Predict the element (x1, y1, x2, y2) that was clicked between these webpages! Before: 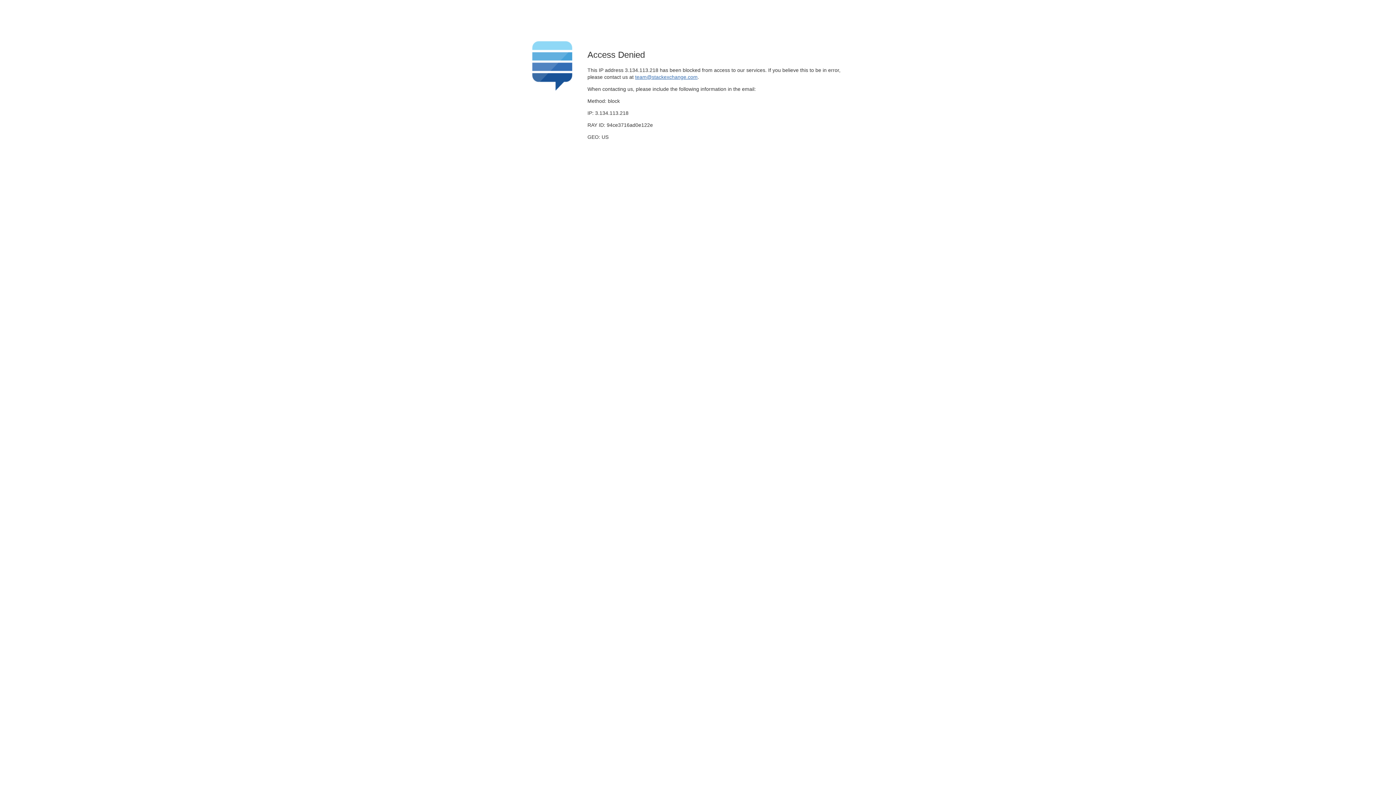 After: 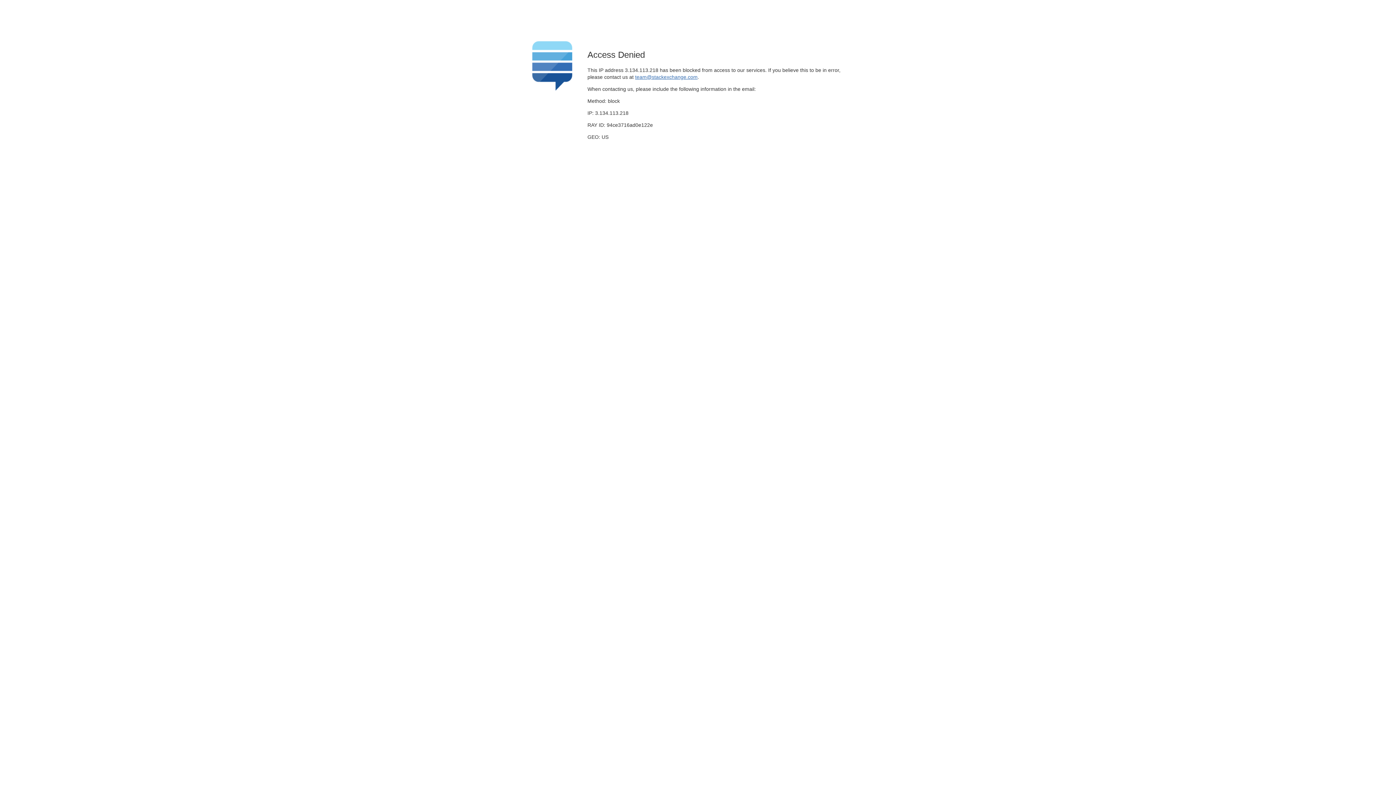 Action: bbox: (635, 74, 697, 79) label: team@stackexchange.com